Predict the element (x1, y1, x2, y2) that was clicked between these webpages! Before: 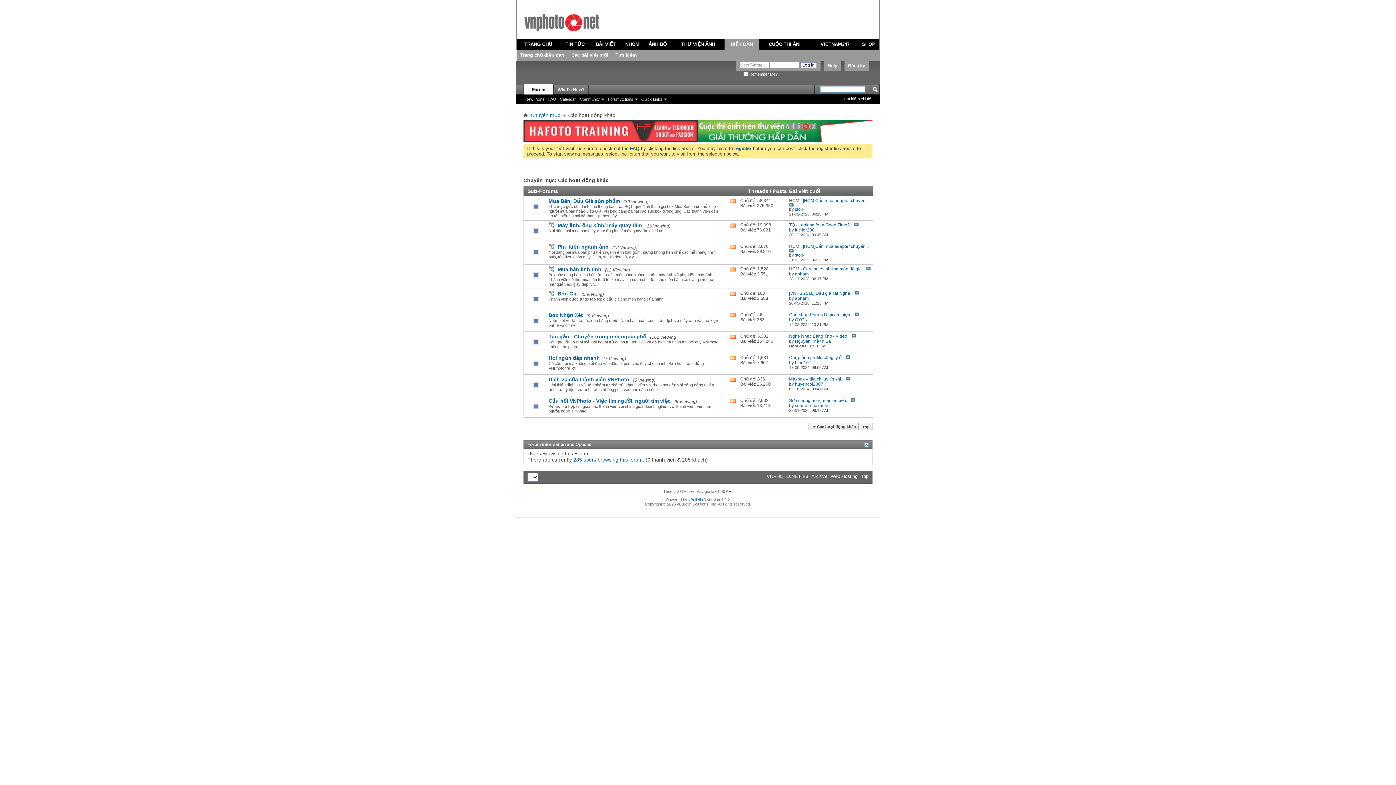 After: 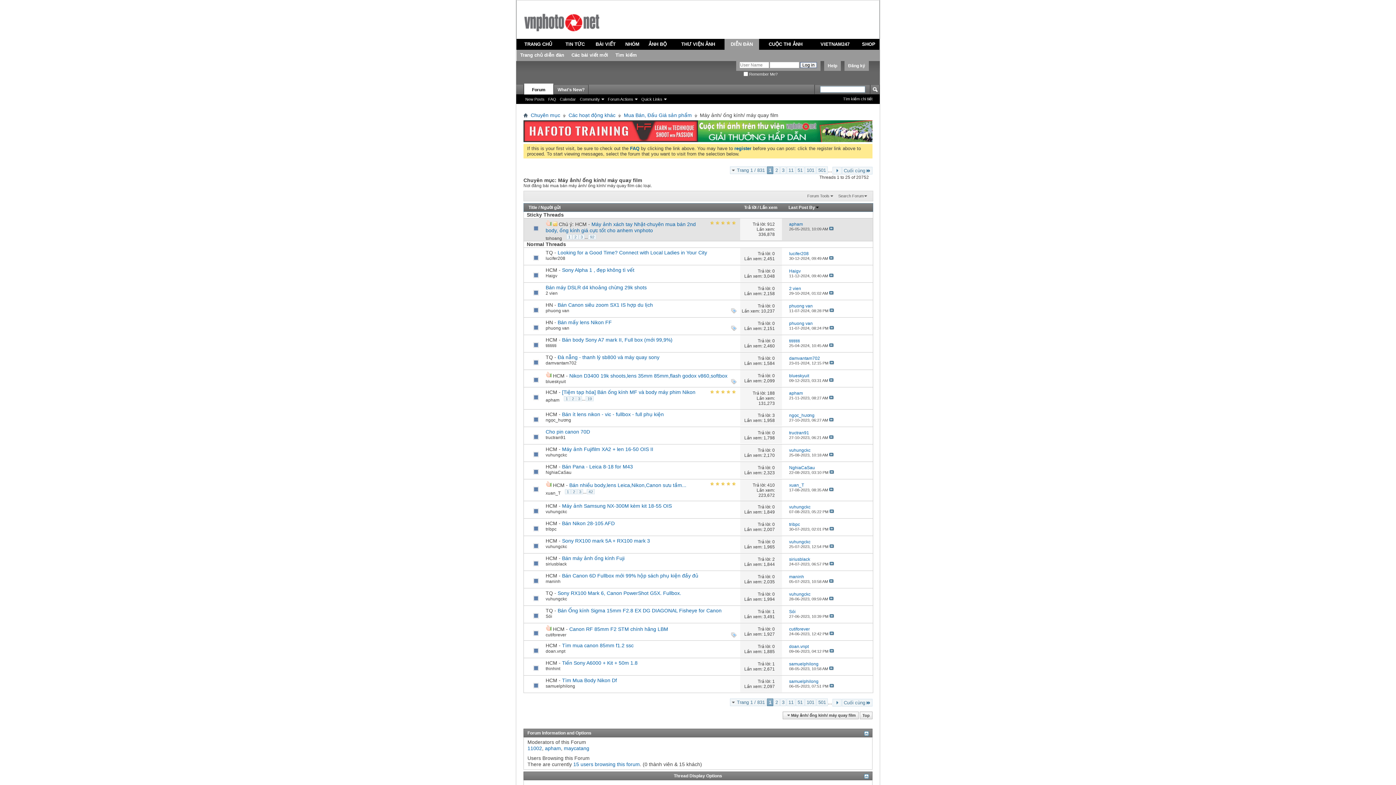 Action: label: Máy ảnh/ ống kính/ máy quay film bbox: (548, 222, 641, 228)